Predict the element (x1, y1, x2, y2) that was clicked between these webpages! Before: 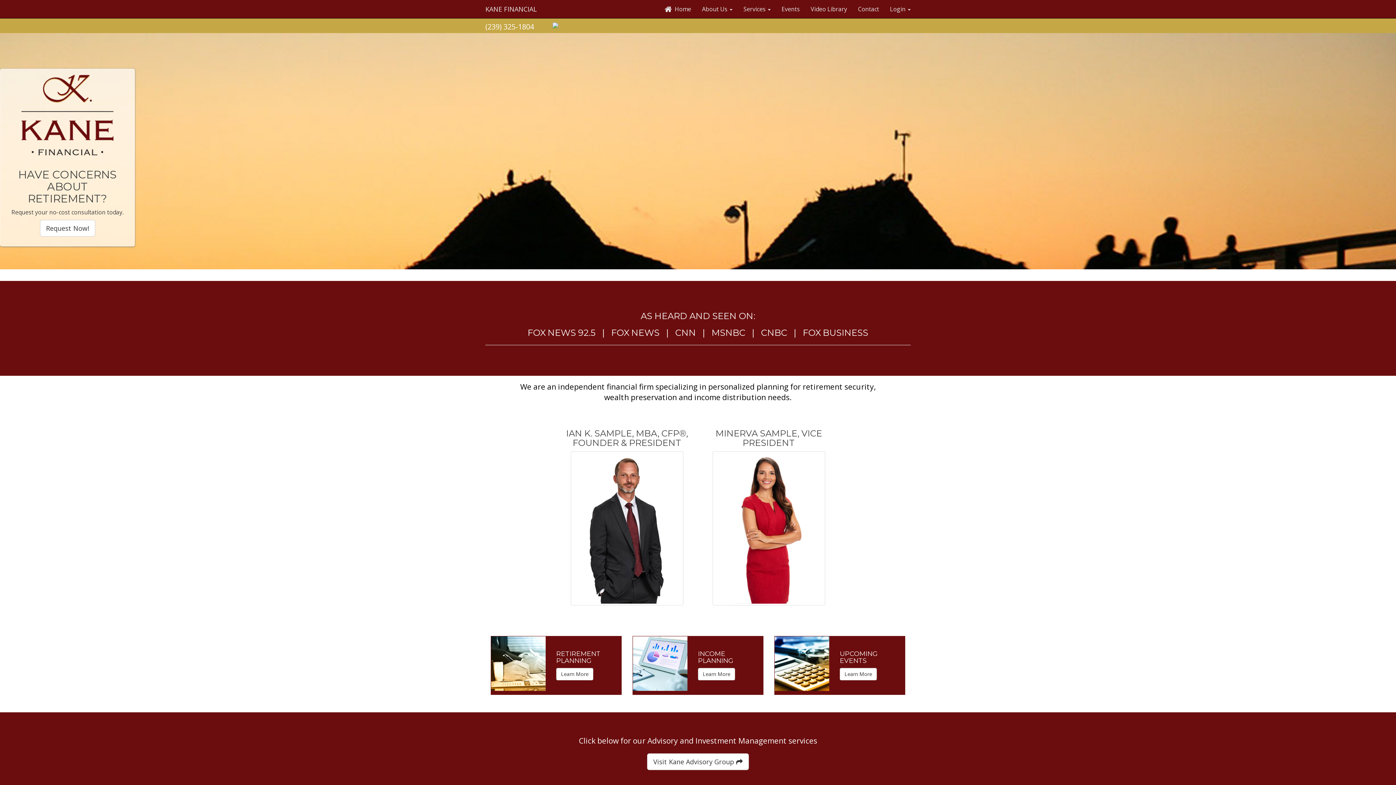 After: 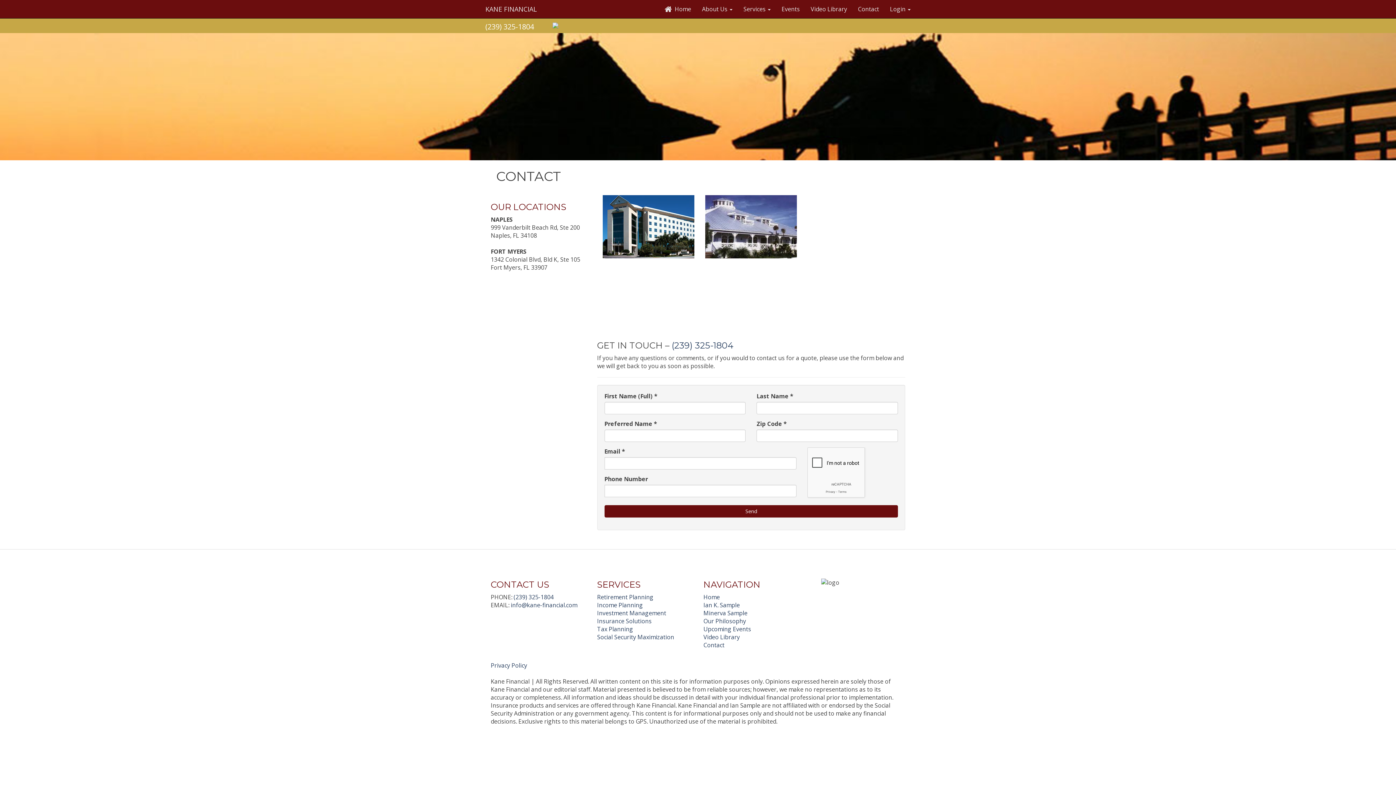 Action: bbox: (852, 0, 884, 18) label: Contact